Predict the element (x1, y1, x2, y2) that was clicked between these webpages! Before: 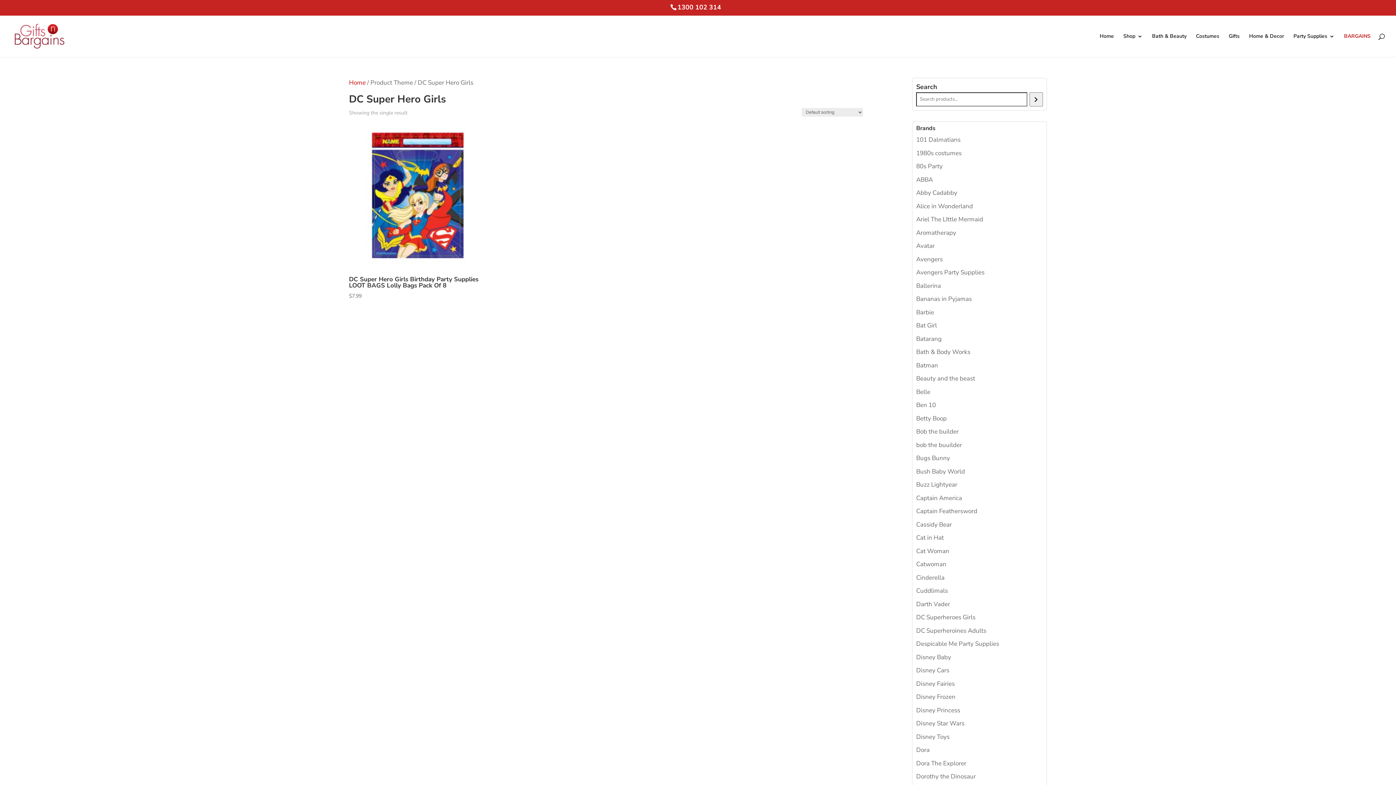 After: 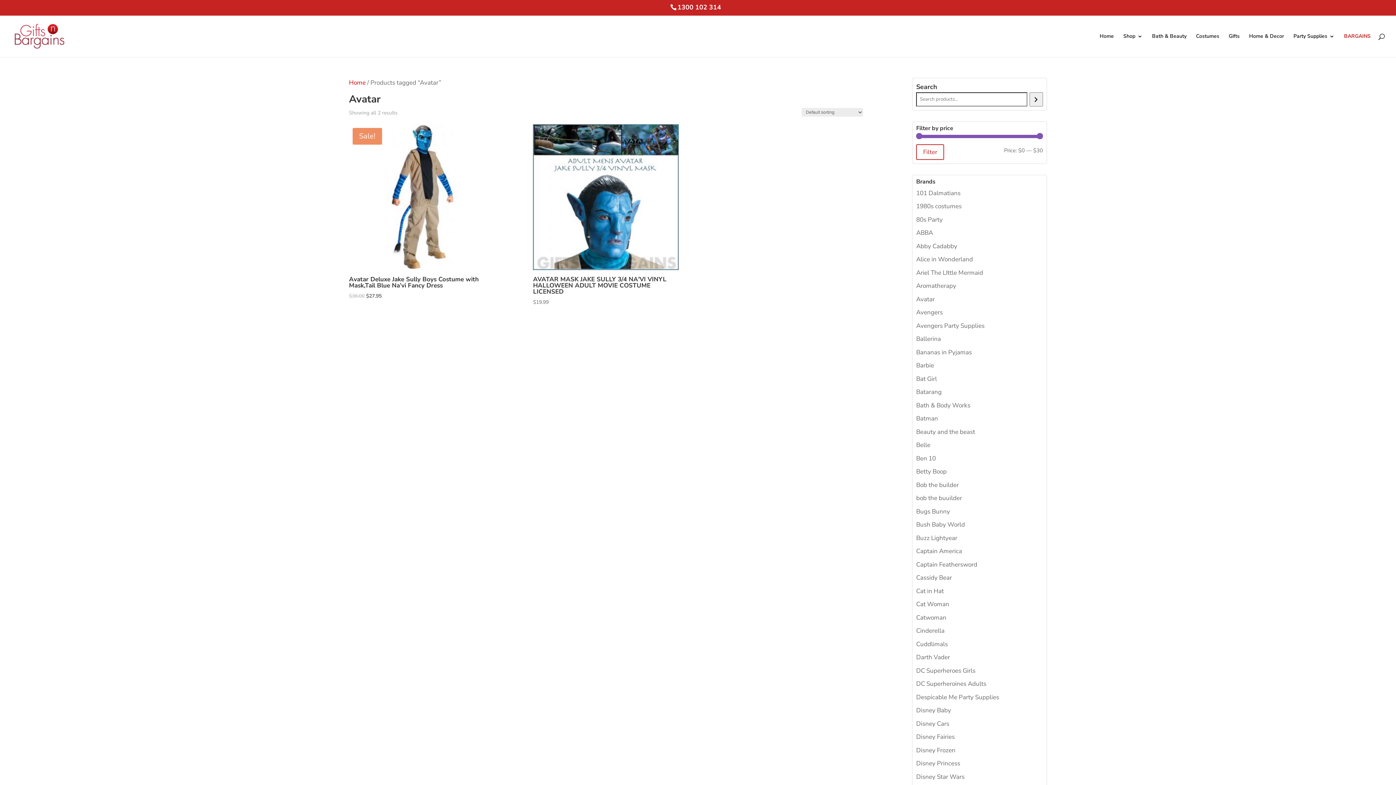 Action: label: Avatar bbox: (916, 241, 934, 250)